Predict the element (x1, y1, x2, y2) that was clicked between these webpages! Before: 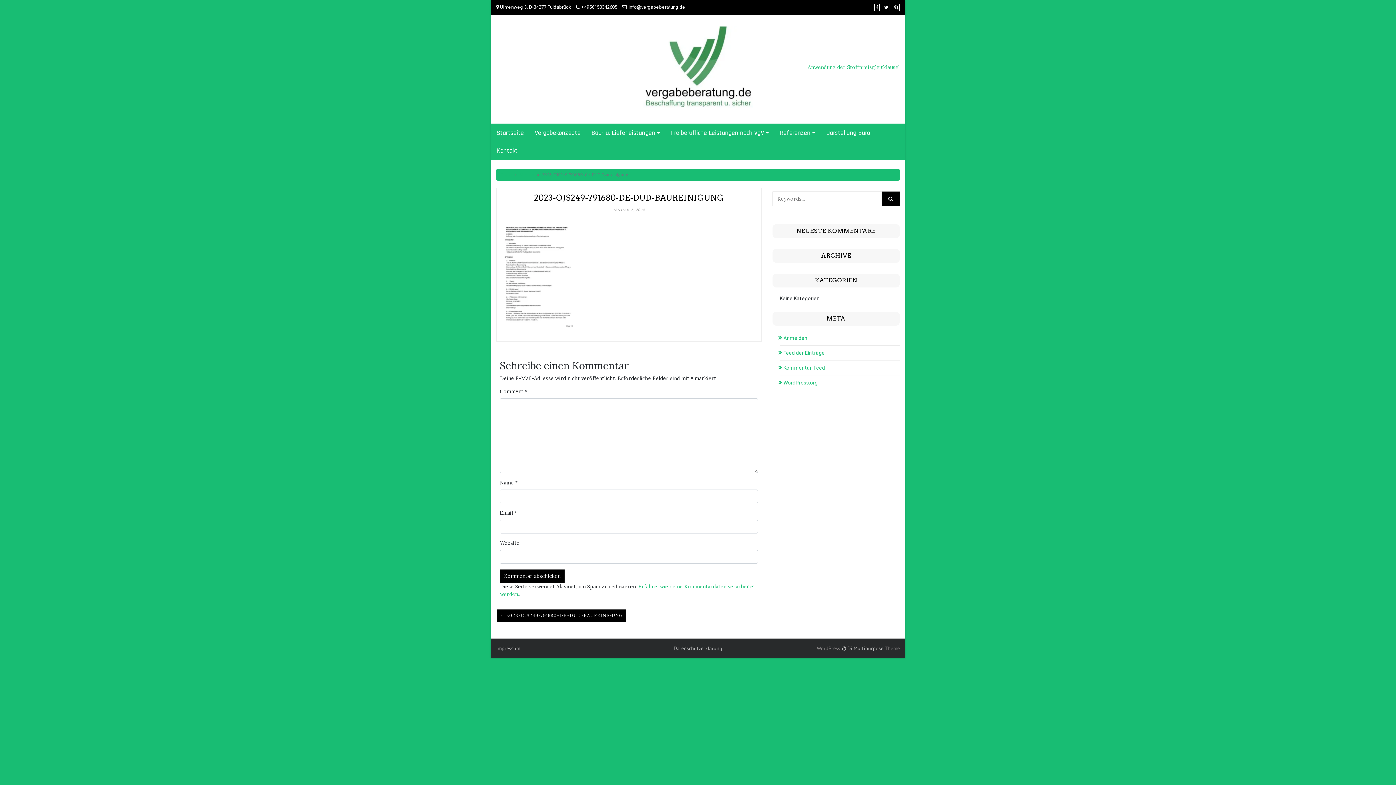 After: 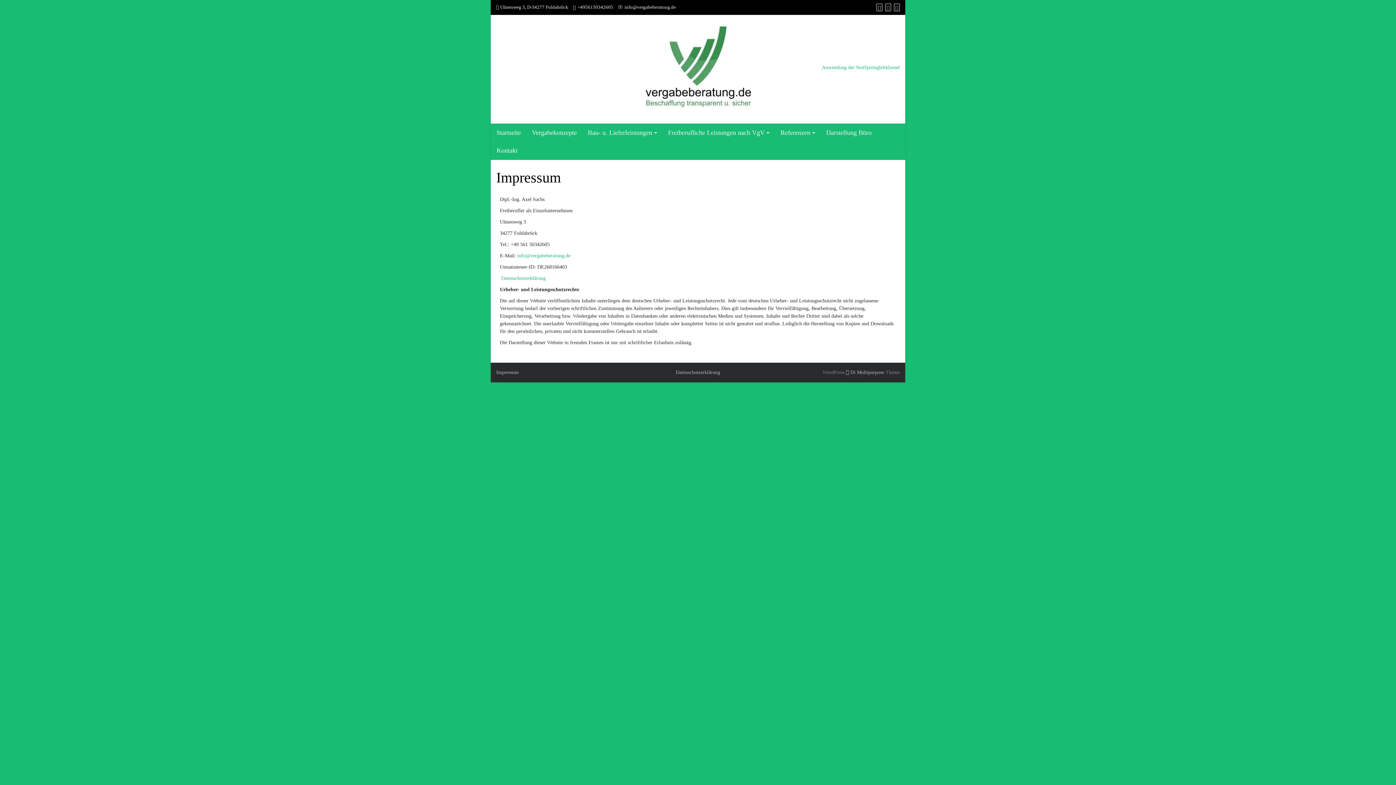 Action: label: Impressum bbox: (496, 645, 520, 652)